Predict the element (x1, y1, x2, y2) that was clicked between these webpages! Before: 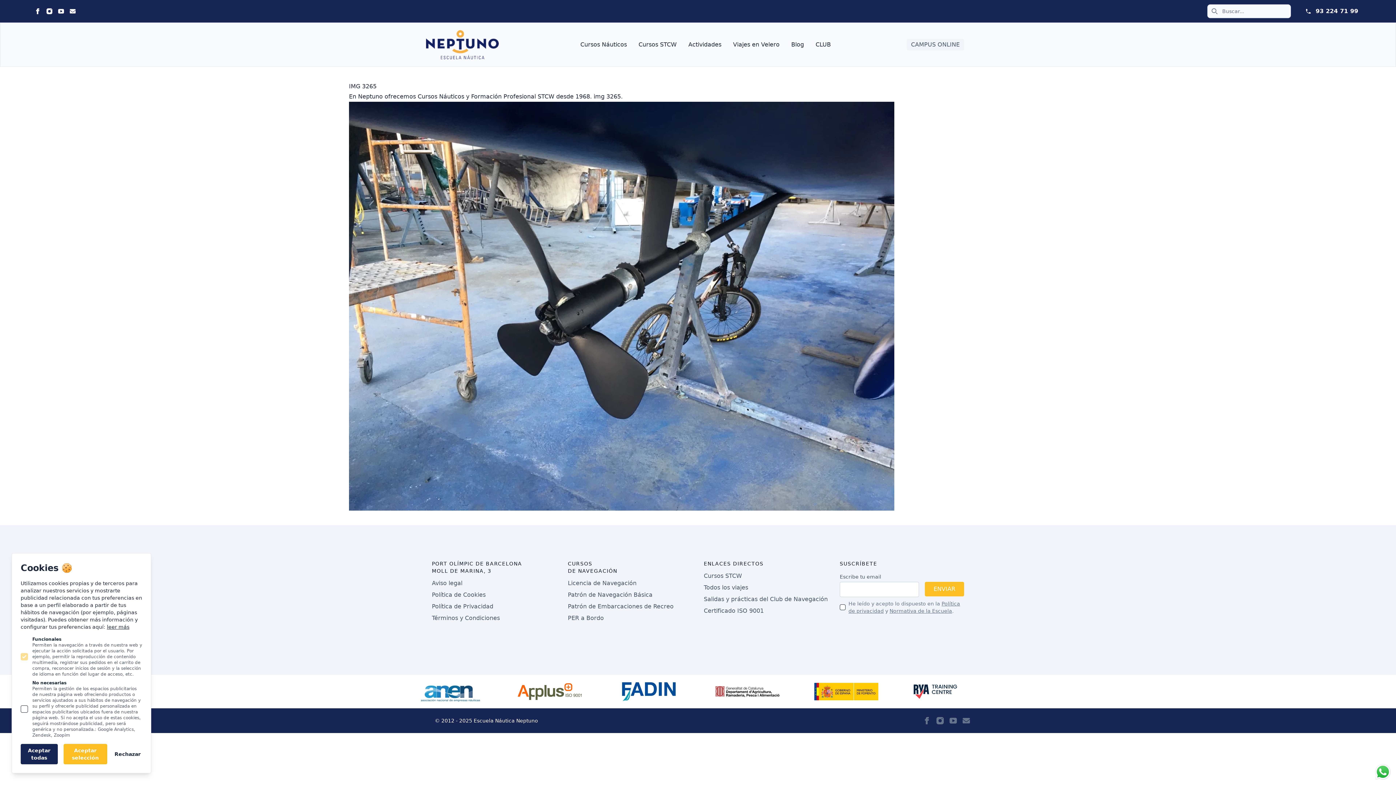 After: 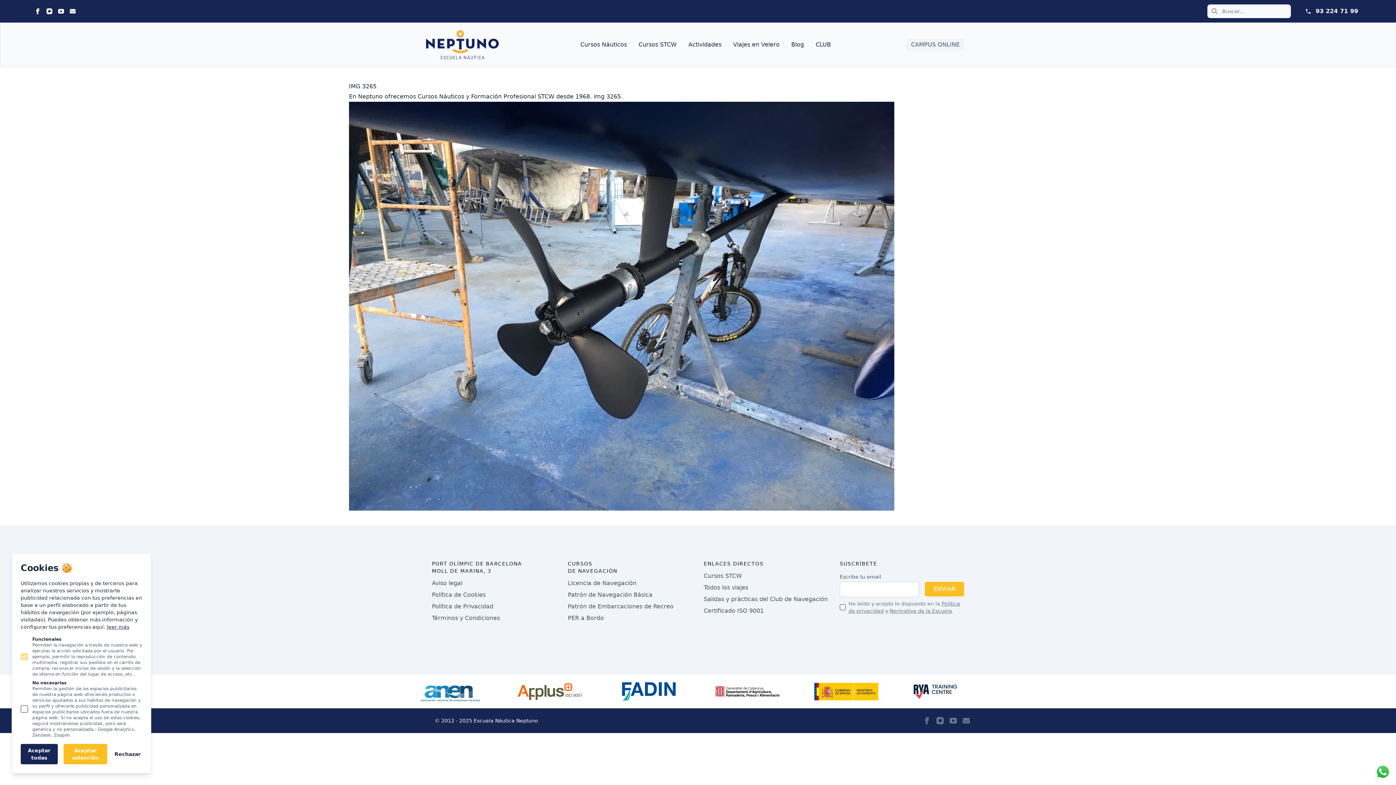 Action: bbox: (923, 717, 930, 724) label: Statamic Peak on Facebook